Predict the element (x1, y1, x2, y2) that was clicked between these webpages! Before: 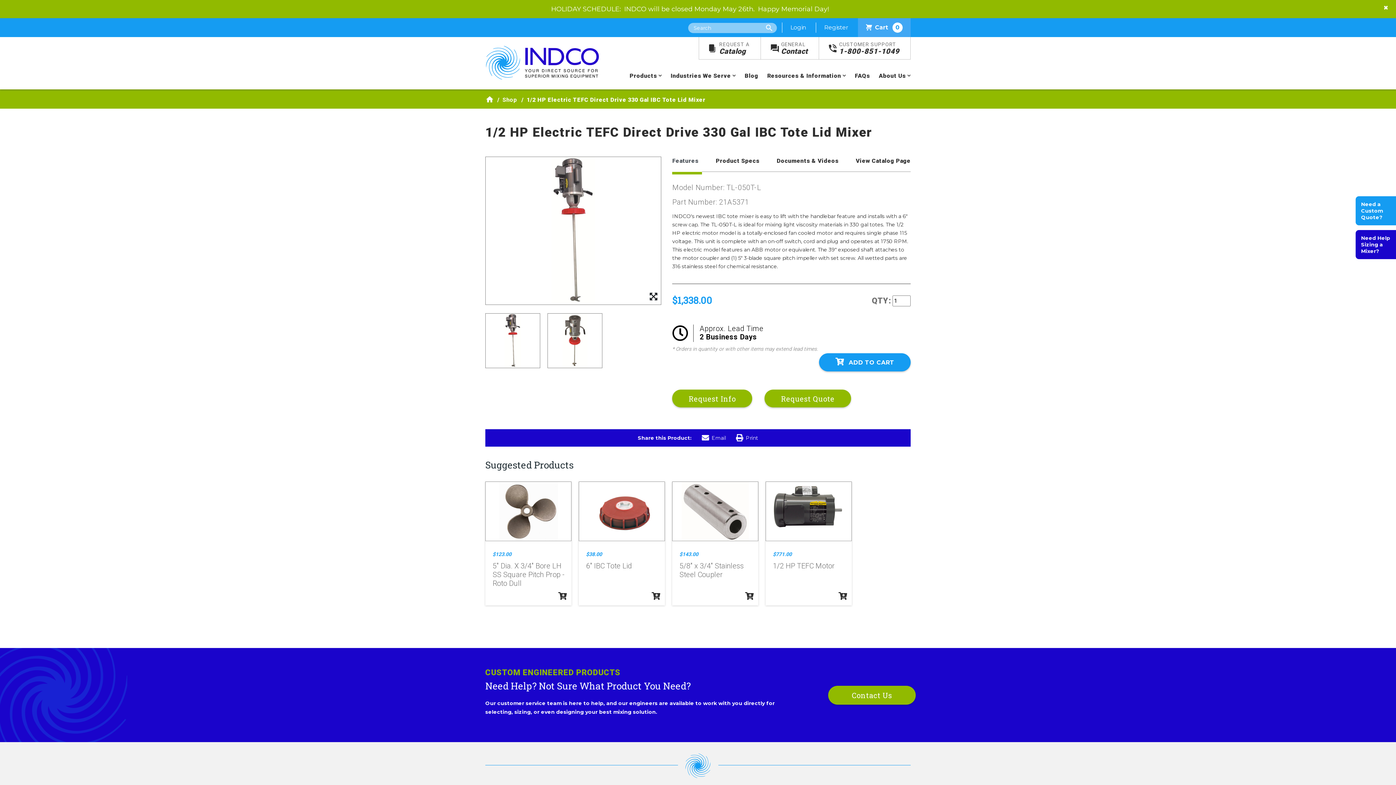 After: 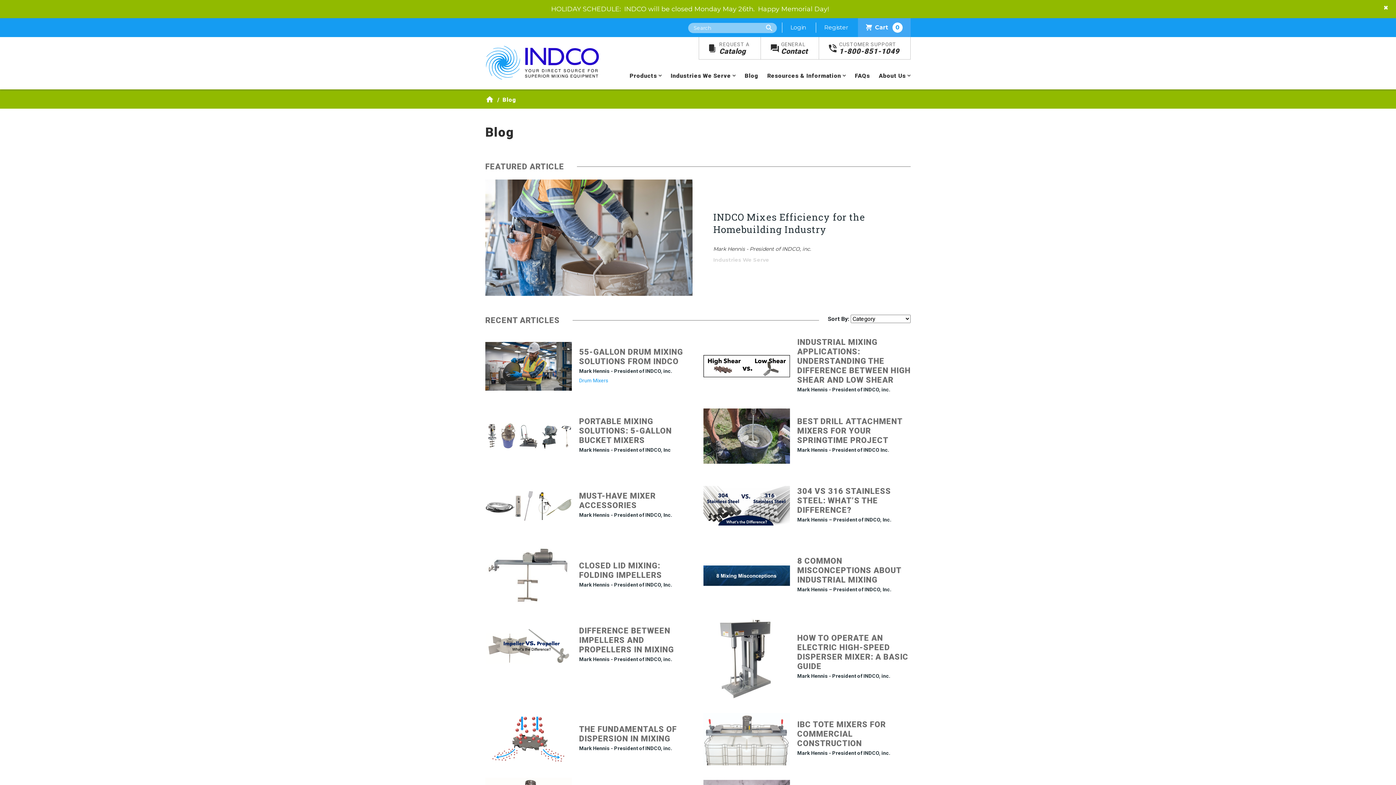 Action: label: Blog bbox: (744, 71, 758, 89)